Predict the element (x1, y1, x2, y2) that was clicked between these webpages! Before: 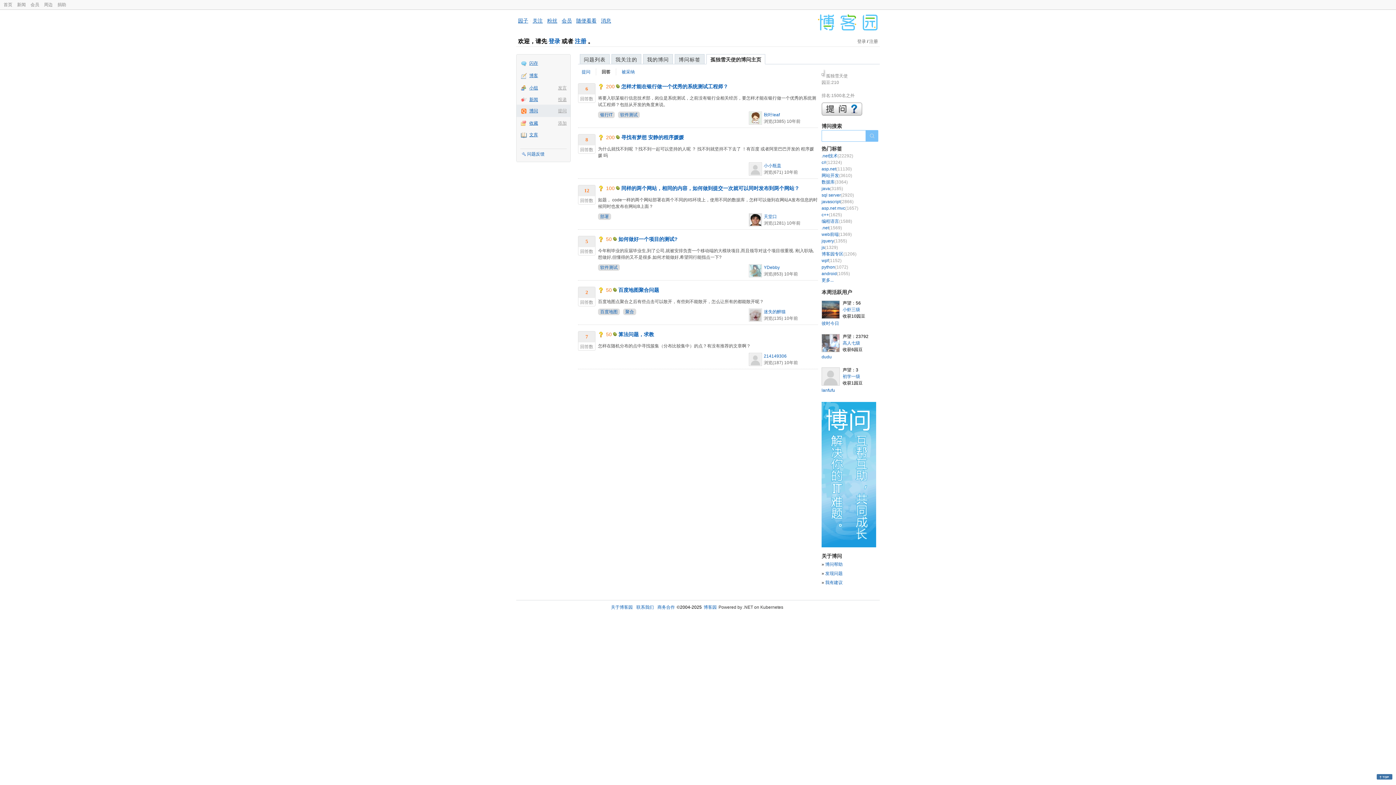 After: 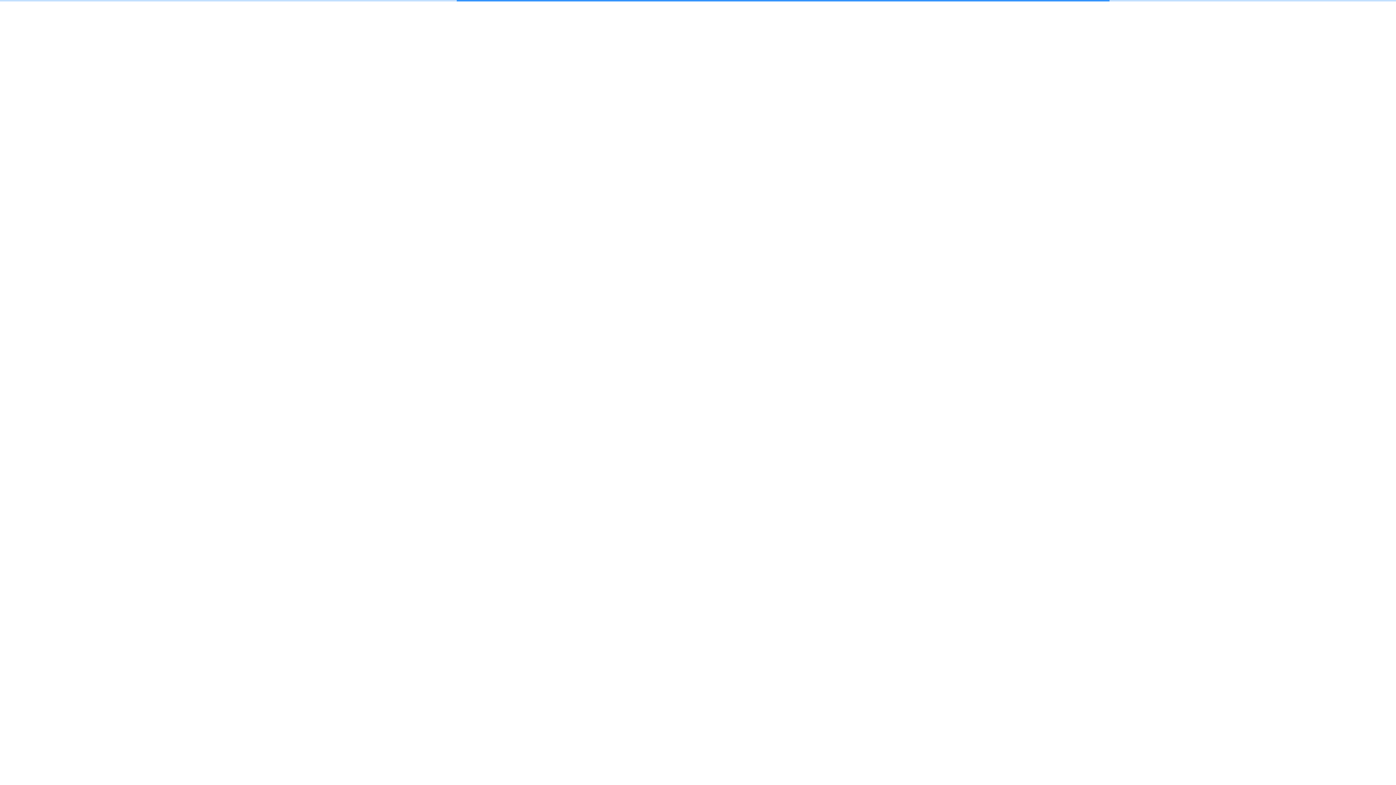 Action: bbox: (821, 111, 862, 116)